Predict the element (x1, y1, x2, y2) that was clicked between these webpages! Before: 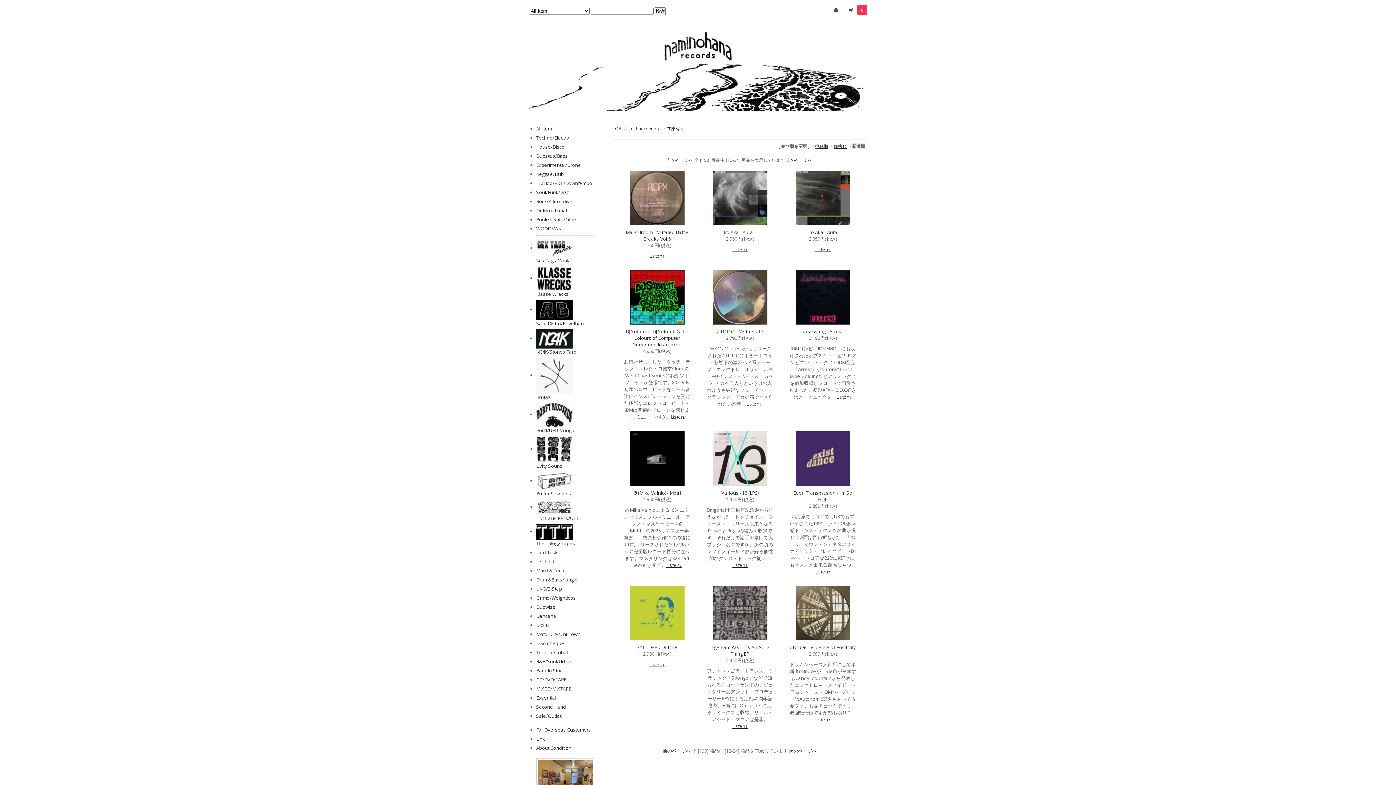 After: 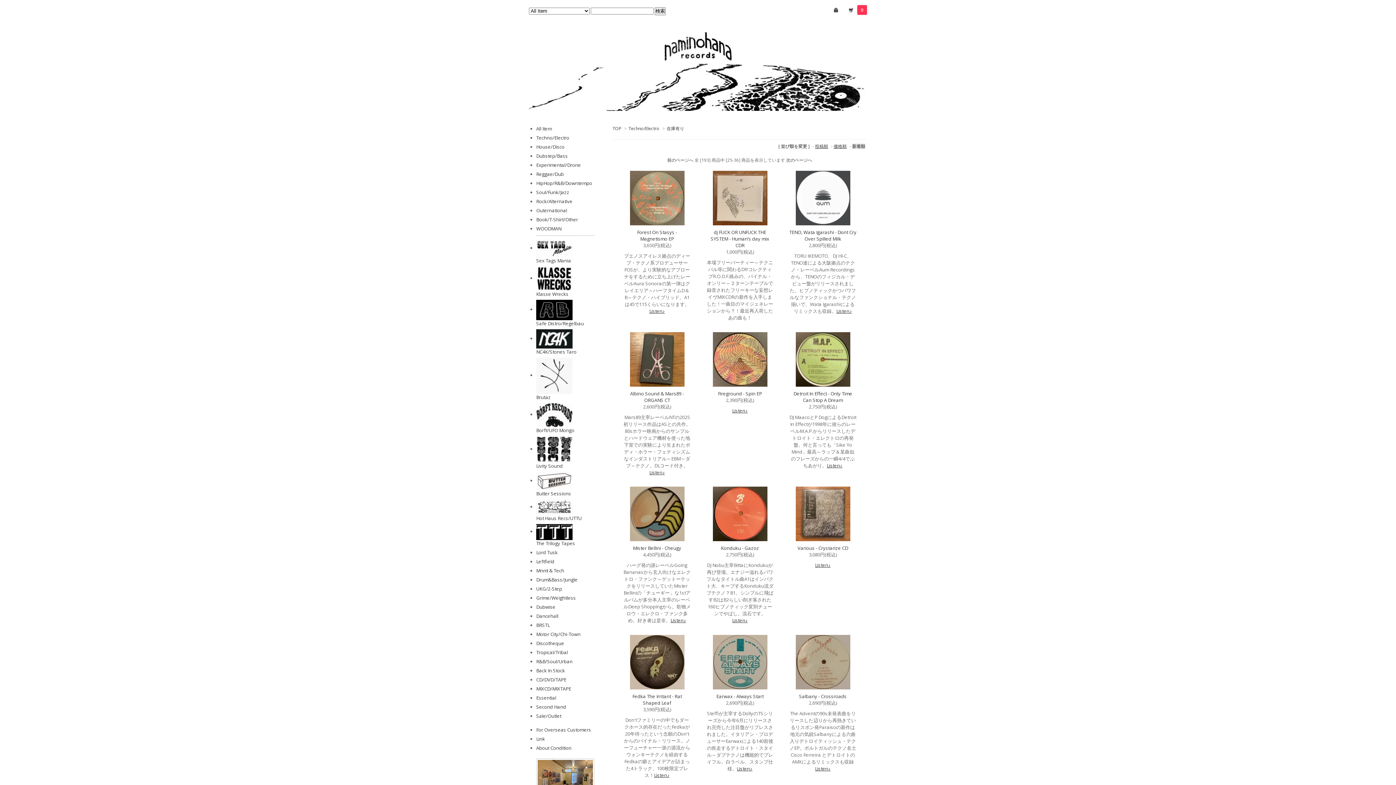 Action: bbox: (788, 747, 817, 754) label: 次のページへ